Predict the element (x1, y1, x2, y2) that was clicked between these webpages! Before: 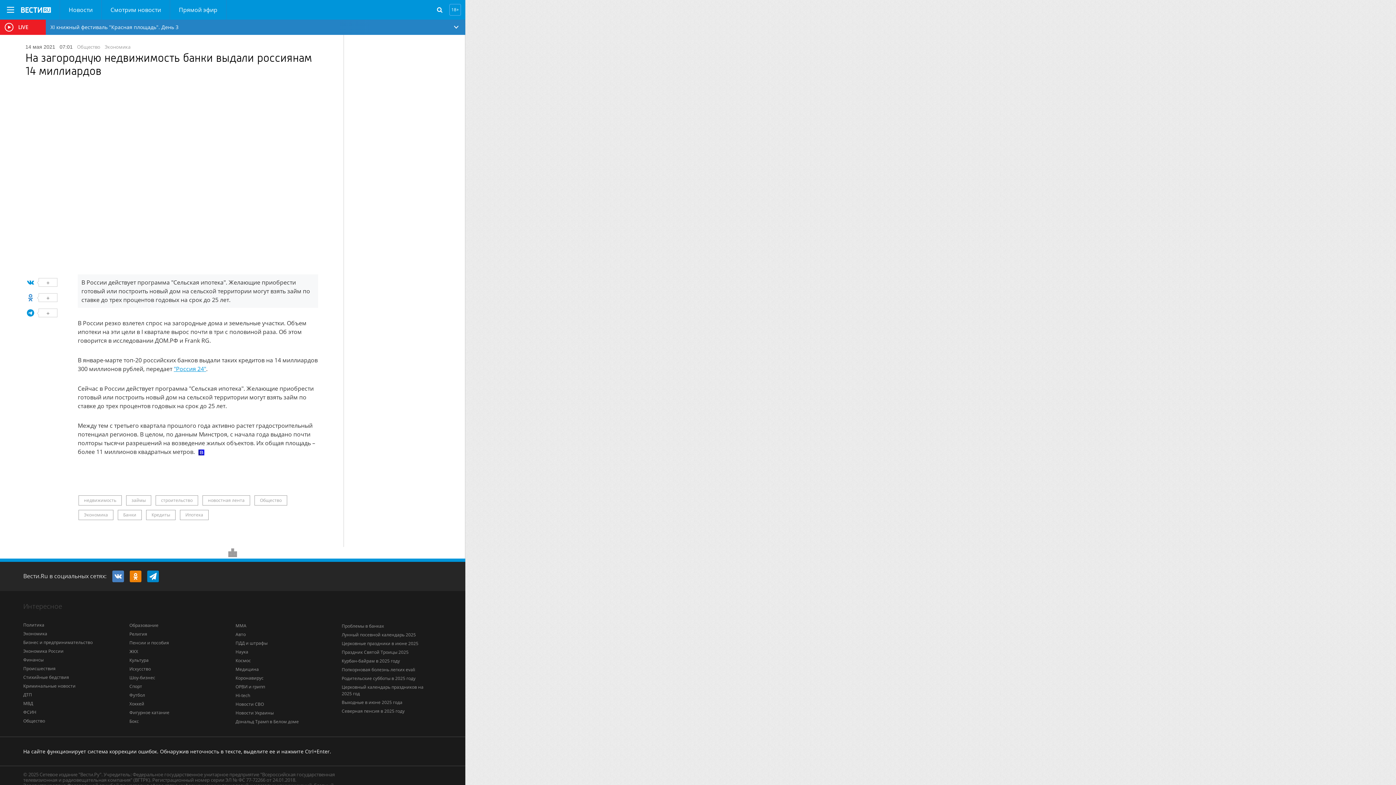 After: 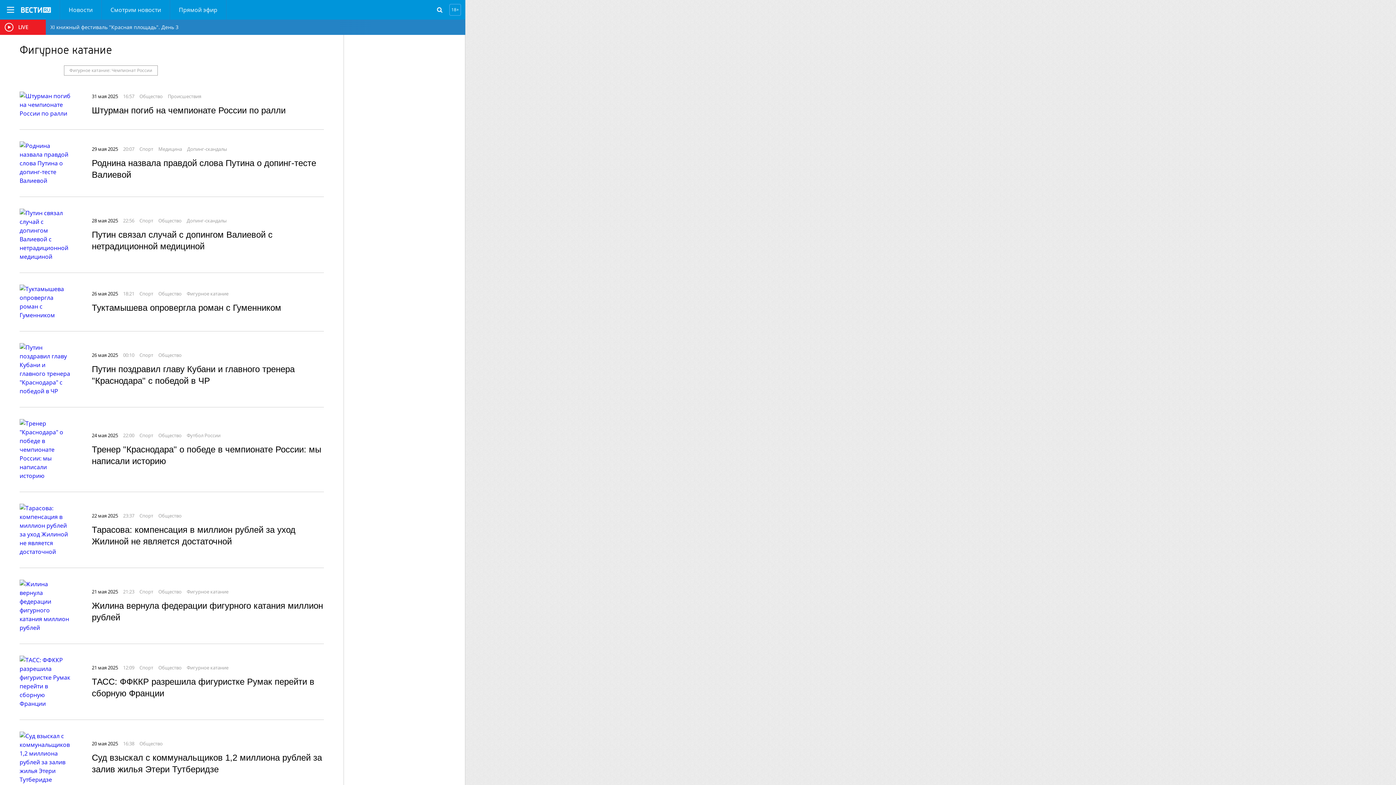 Action: label: Фигурное катание bbox: (129, 709, 169, 715)